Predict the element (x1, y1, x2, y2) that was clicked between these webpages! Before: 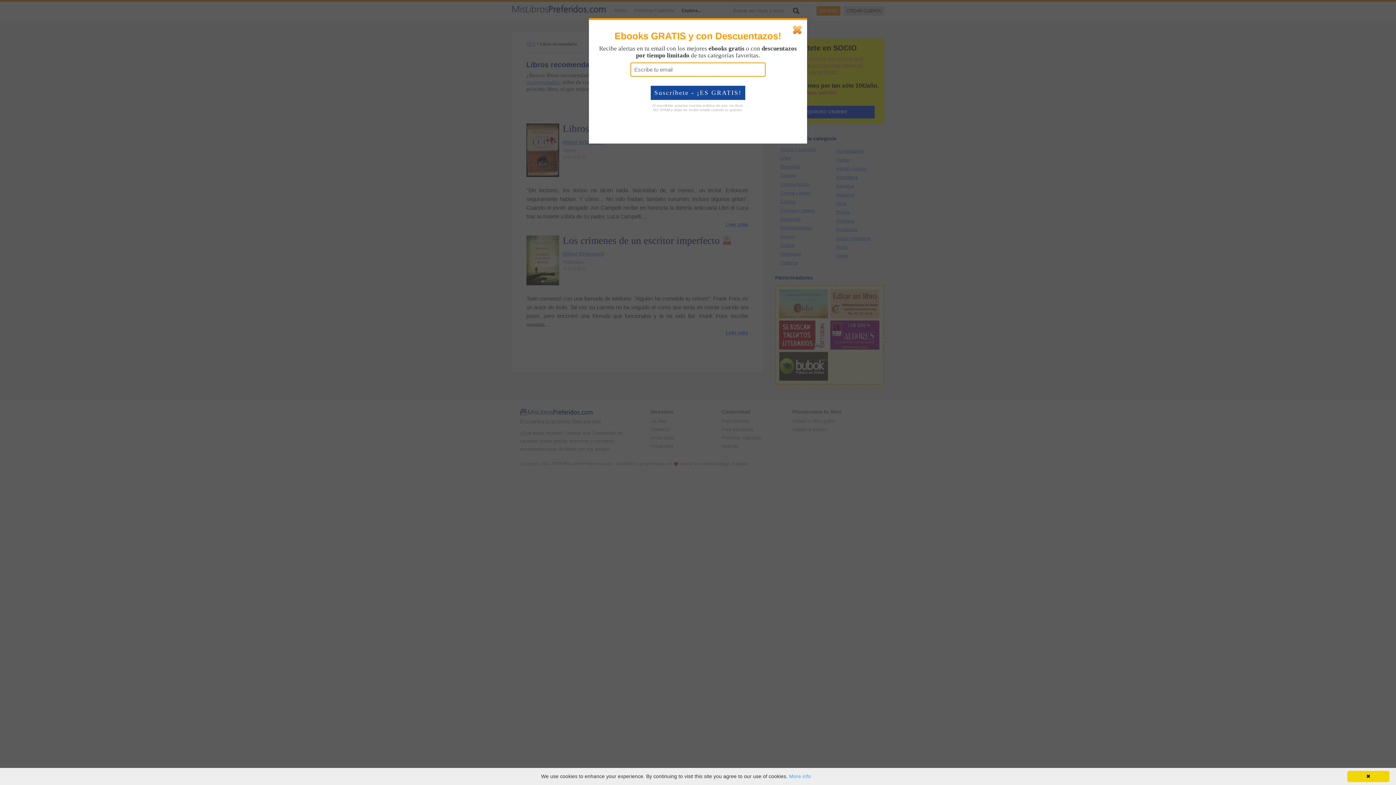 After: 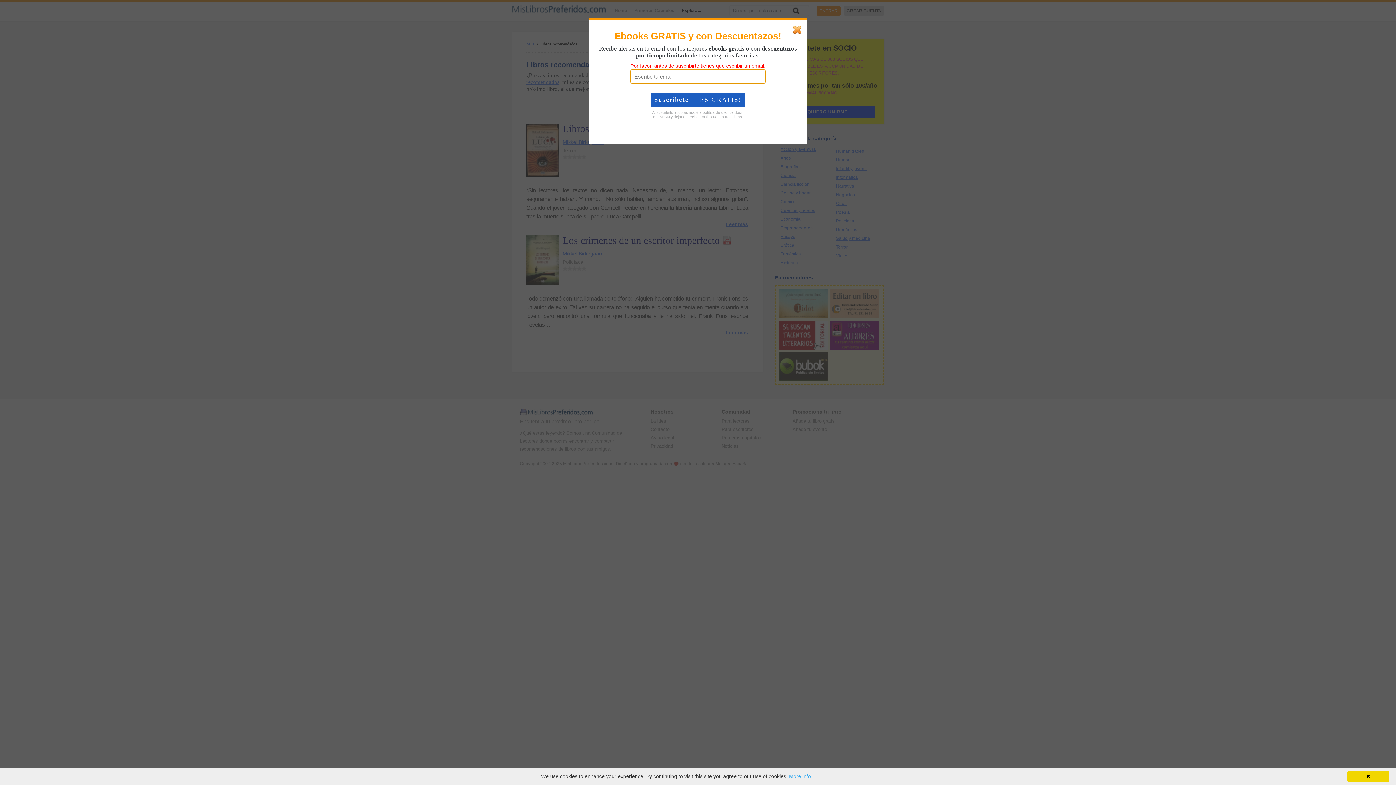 Action: bbox: (650, 85, 745, 100) label: Suscríbete - ¡ES GRATIS!